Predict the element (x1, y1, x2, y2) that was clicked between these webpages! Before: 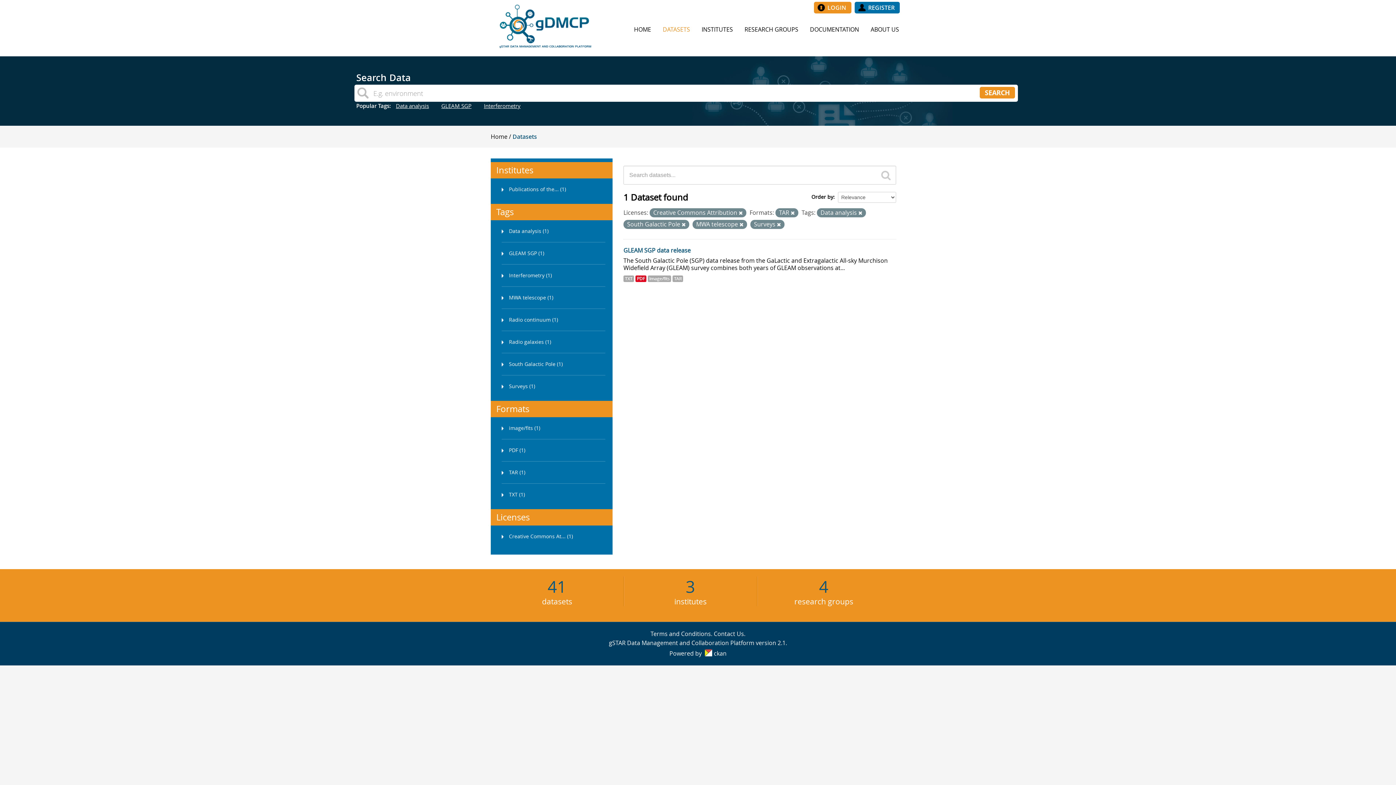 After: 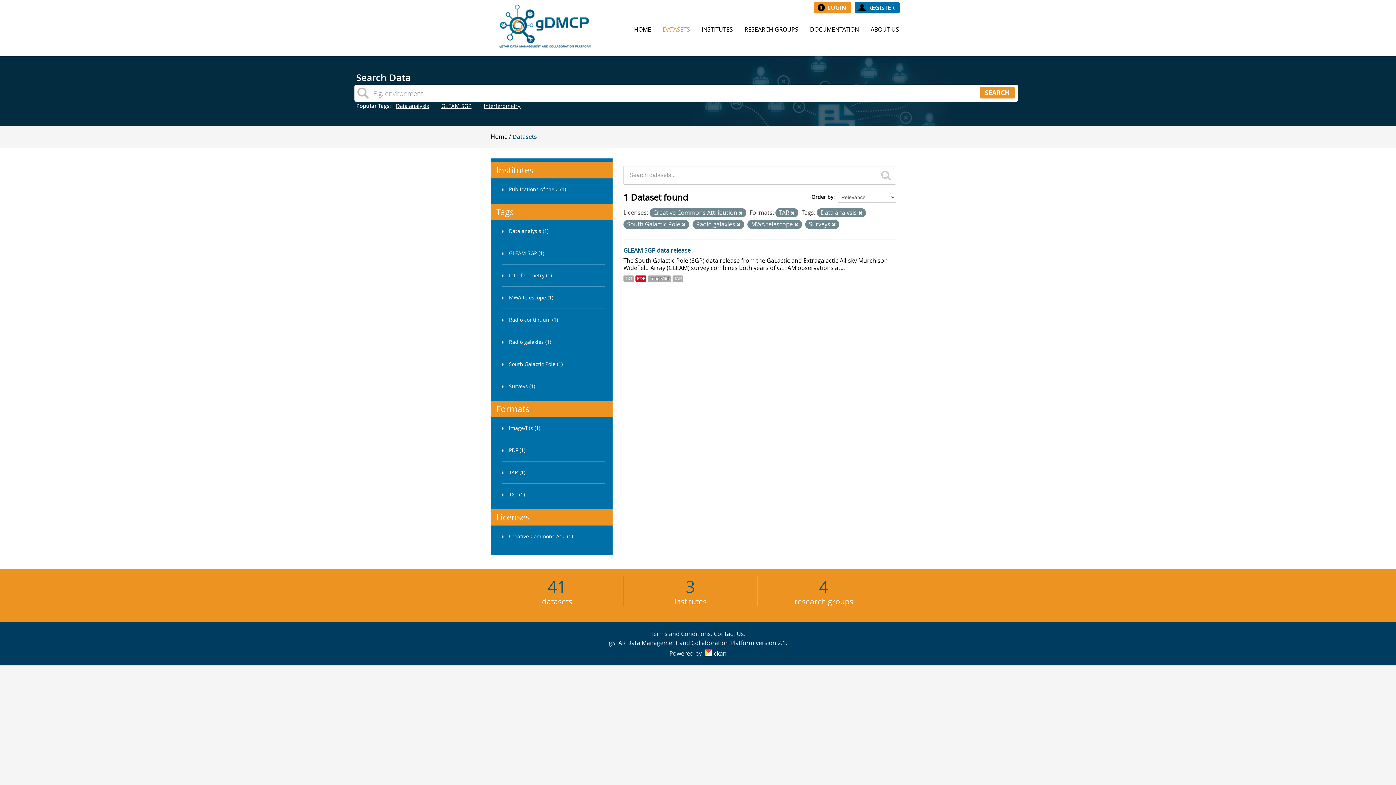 Action: bbox: (490, 331, 612, 353) label: Radio galaxies (1)